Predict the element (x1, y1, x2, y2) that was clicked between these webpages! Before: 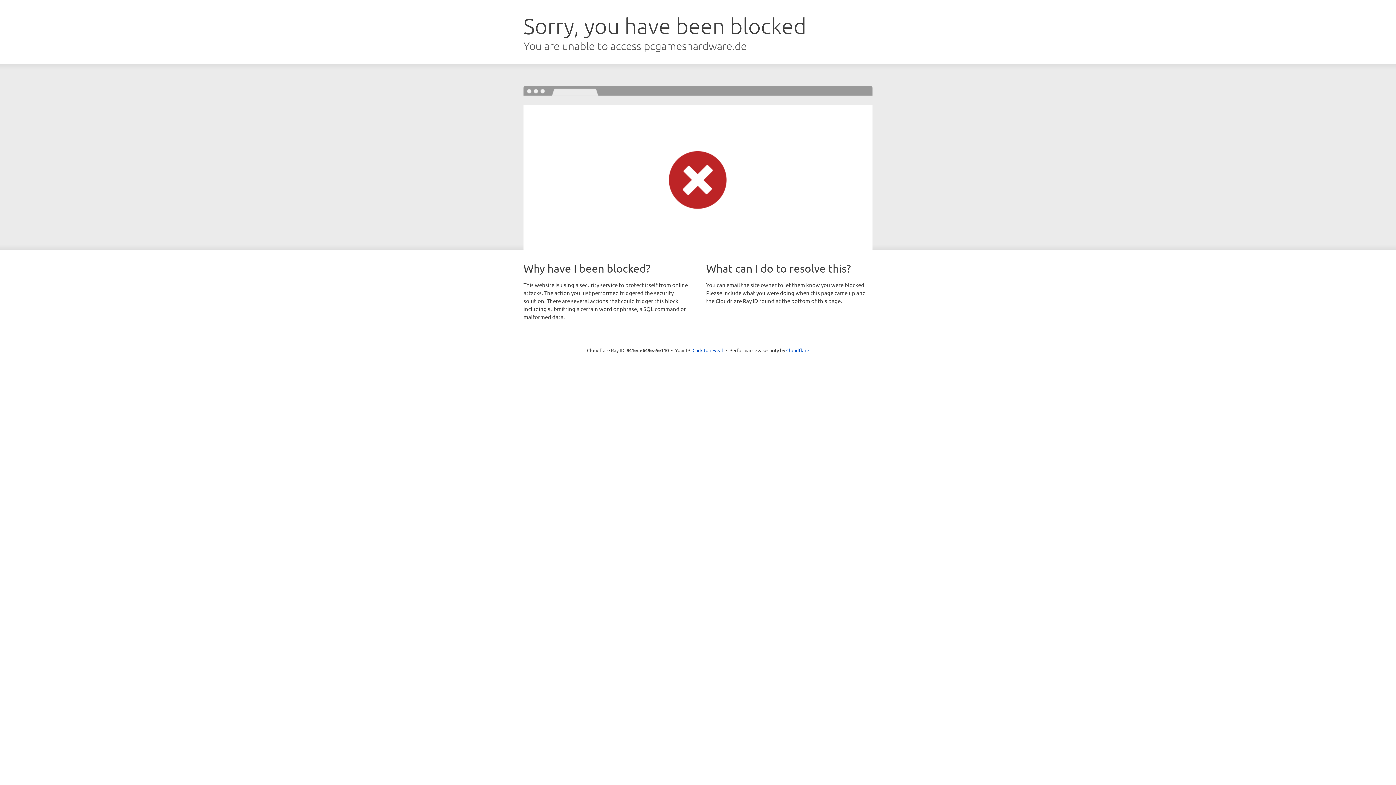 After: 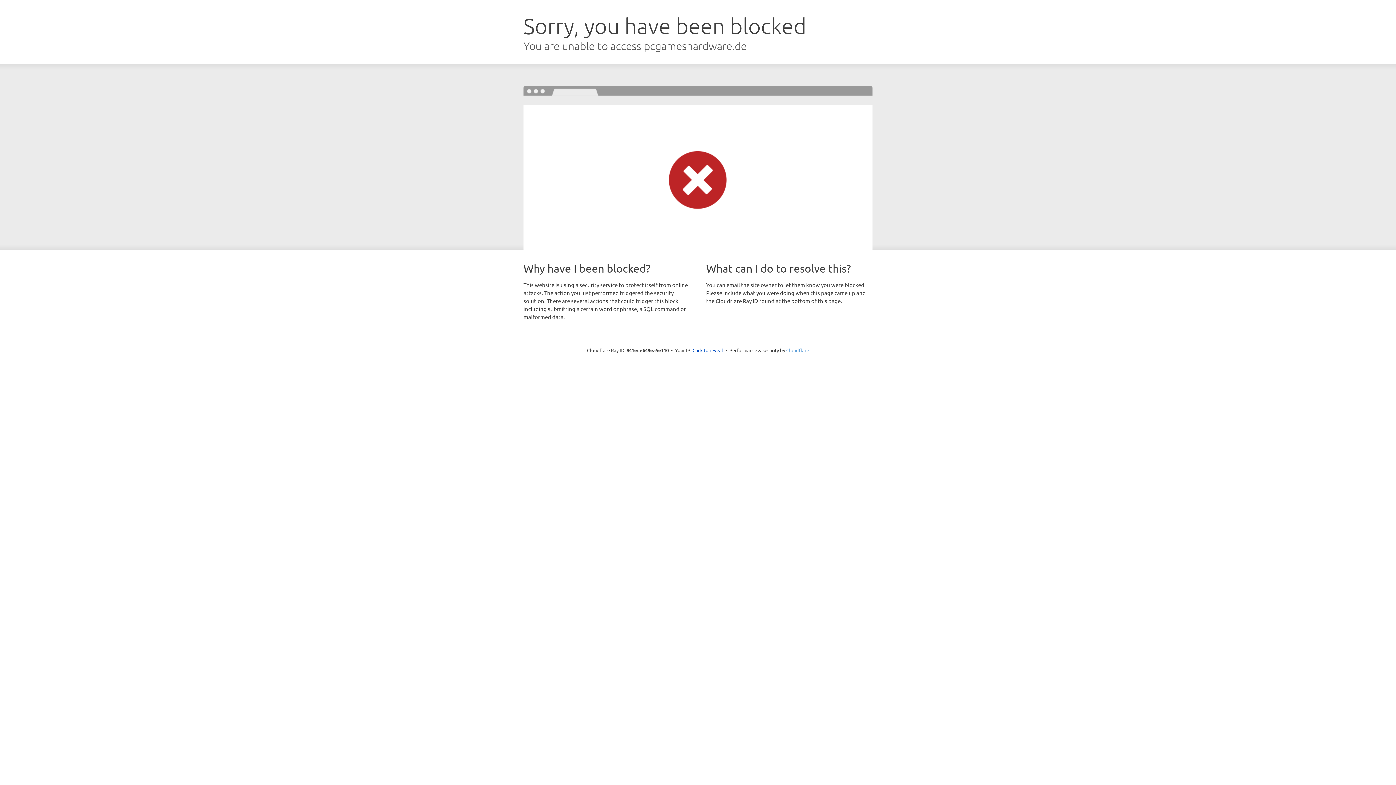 Action: bbox: (786, 347, 809, 353) label: Cloudflare